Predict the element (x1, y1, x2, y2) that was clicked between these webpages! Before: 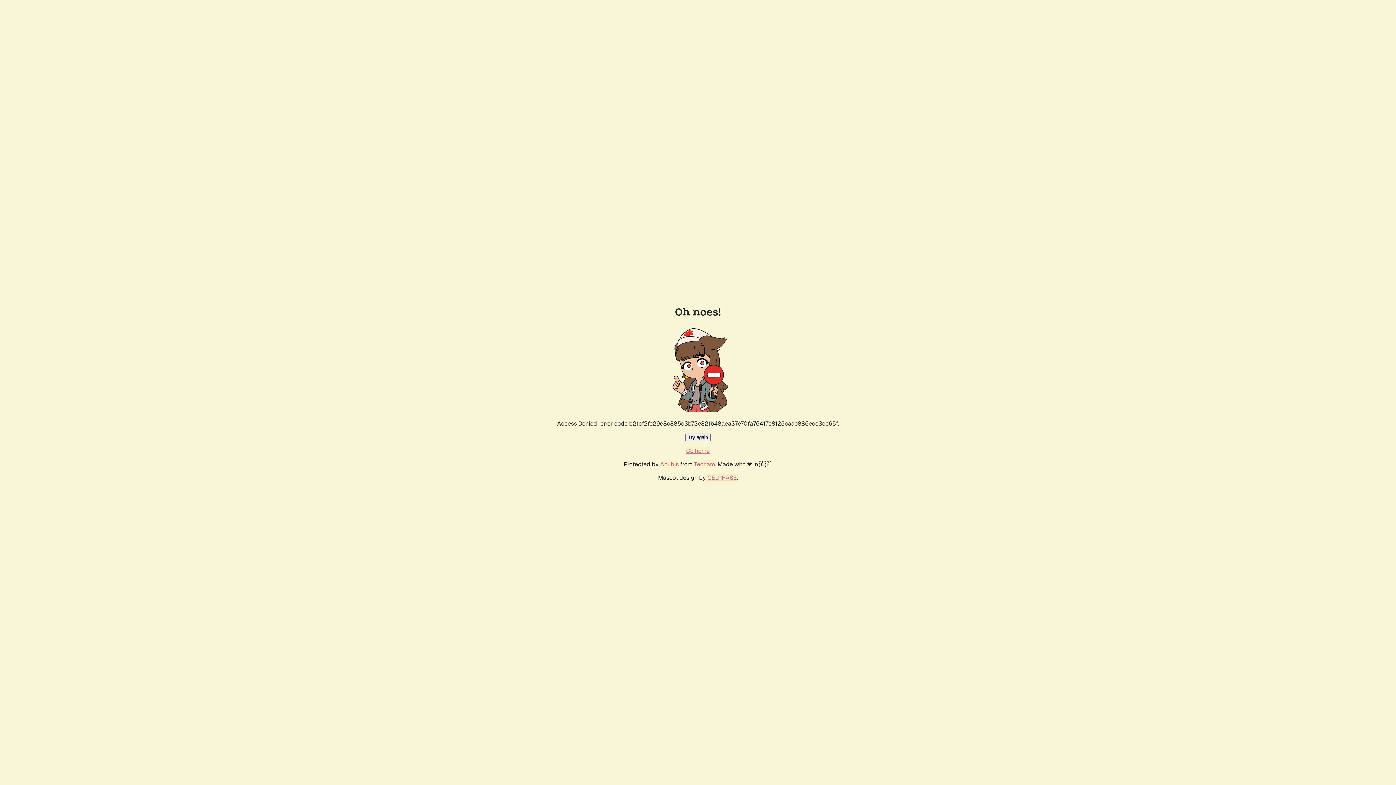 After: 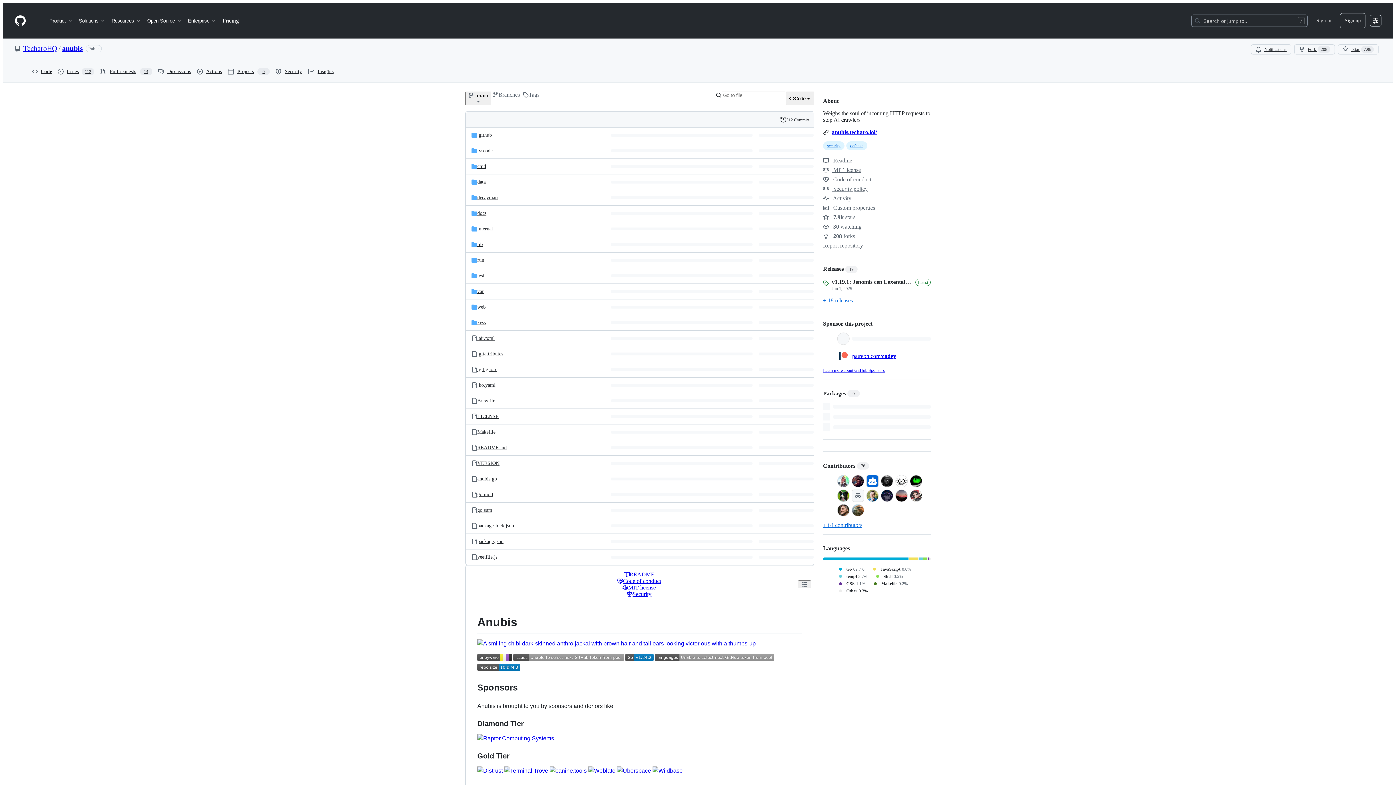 Action: bbox: (660, 460, 678, 468) label: Anubis